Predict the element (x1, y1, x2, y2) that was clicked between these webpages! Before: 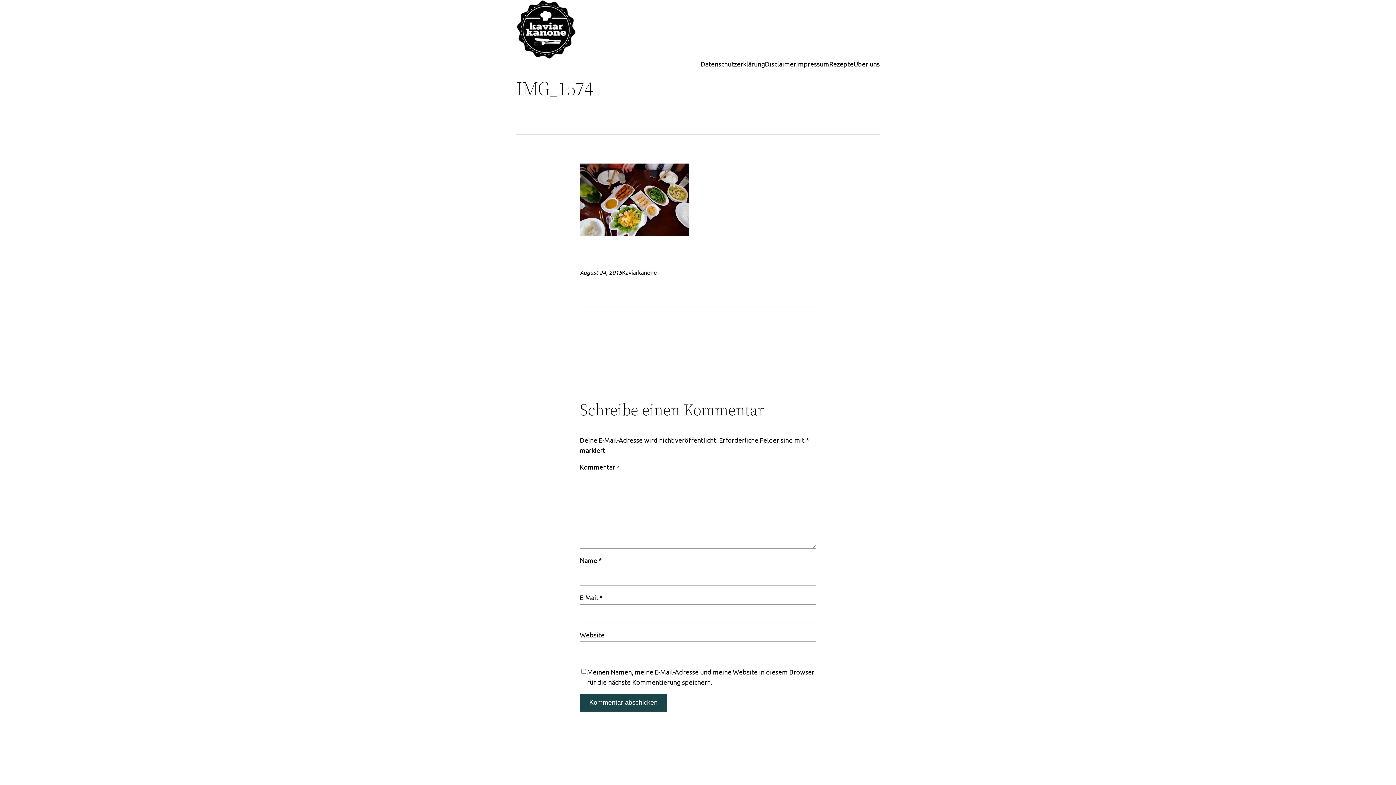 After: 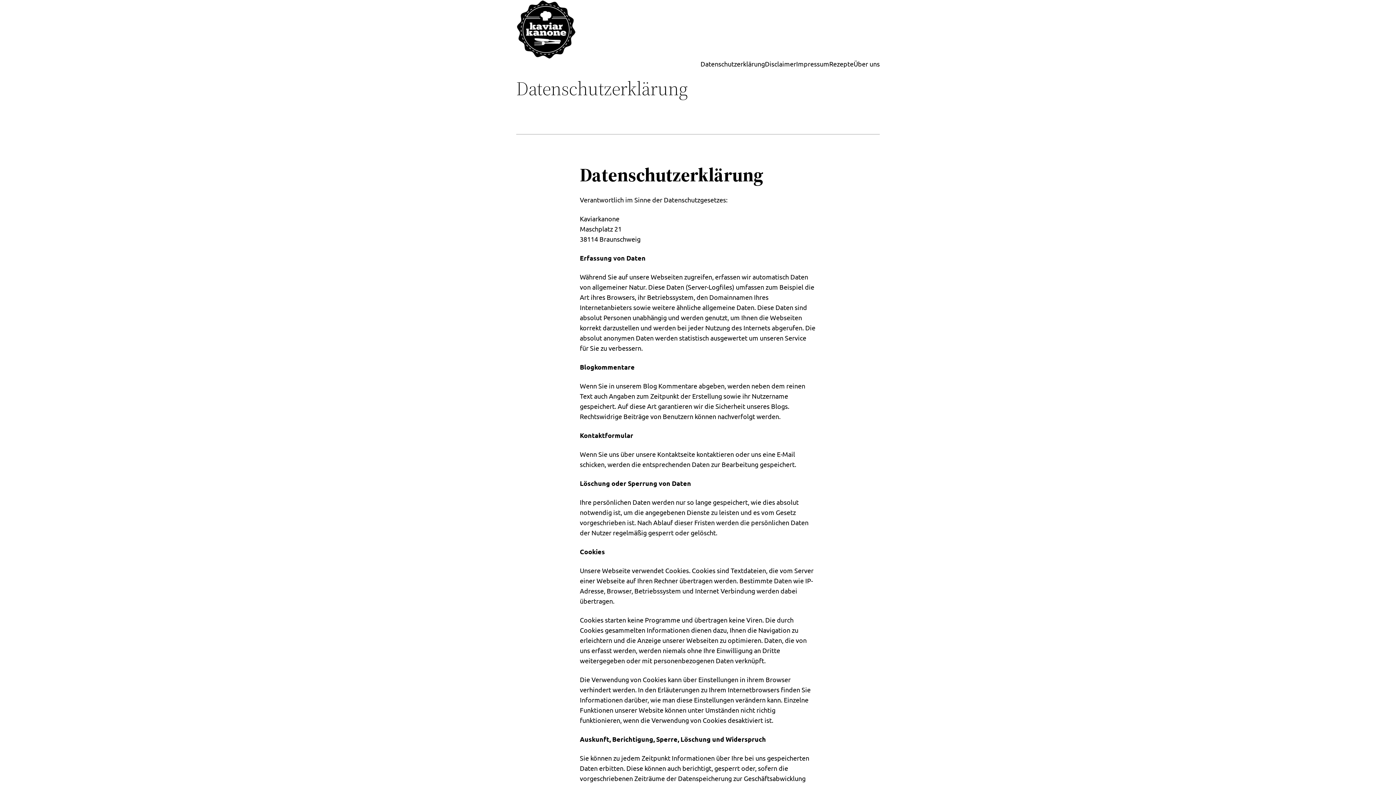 Action: bbox: (700, 58, 765, 69) label: Datenschutzerklärung